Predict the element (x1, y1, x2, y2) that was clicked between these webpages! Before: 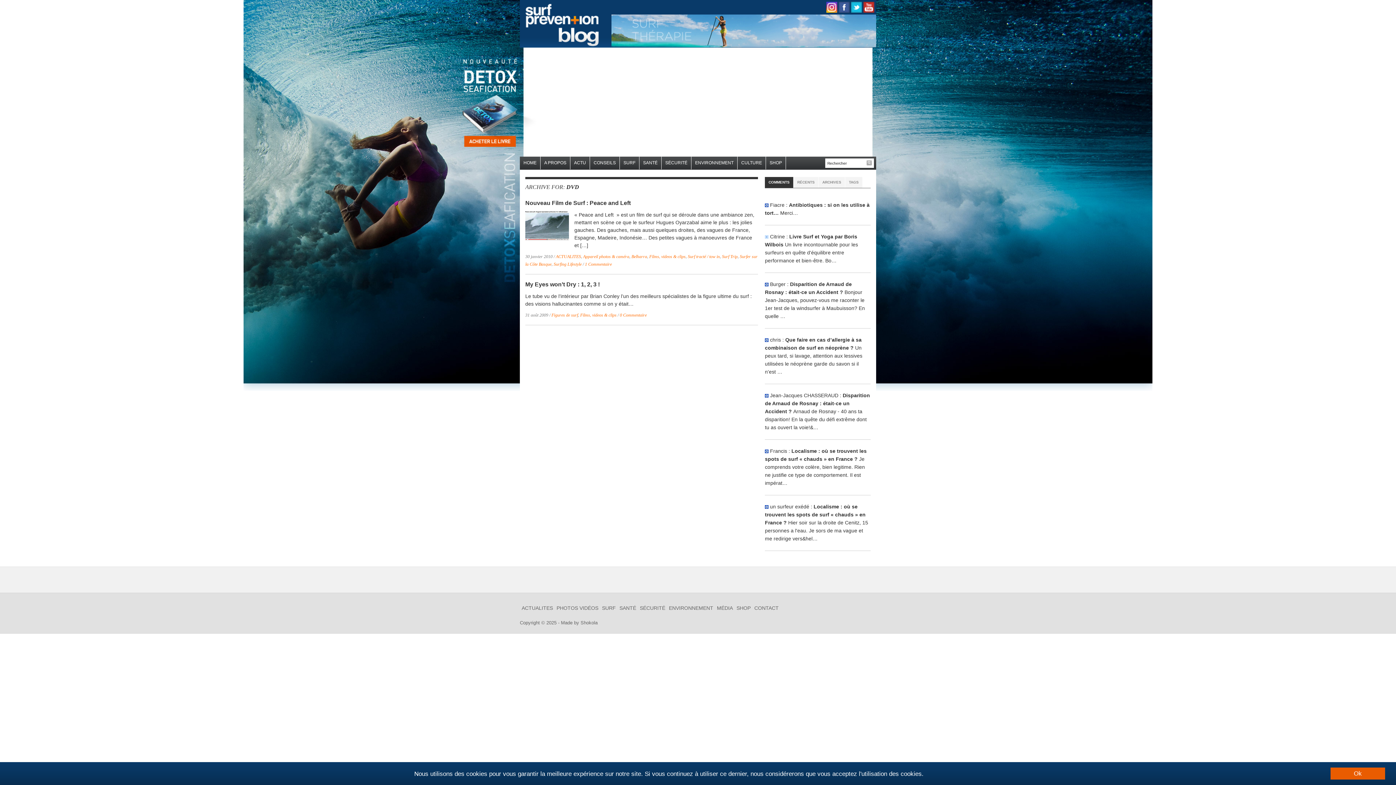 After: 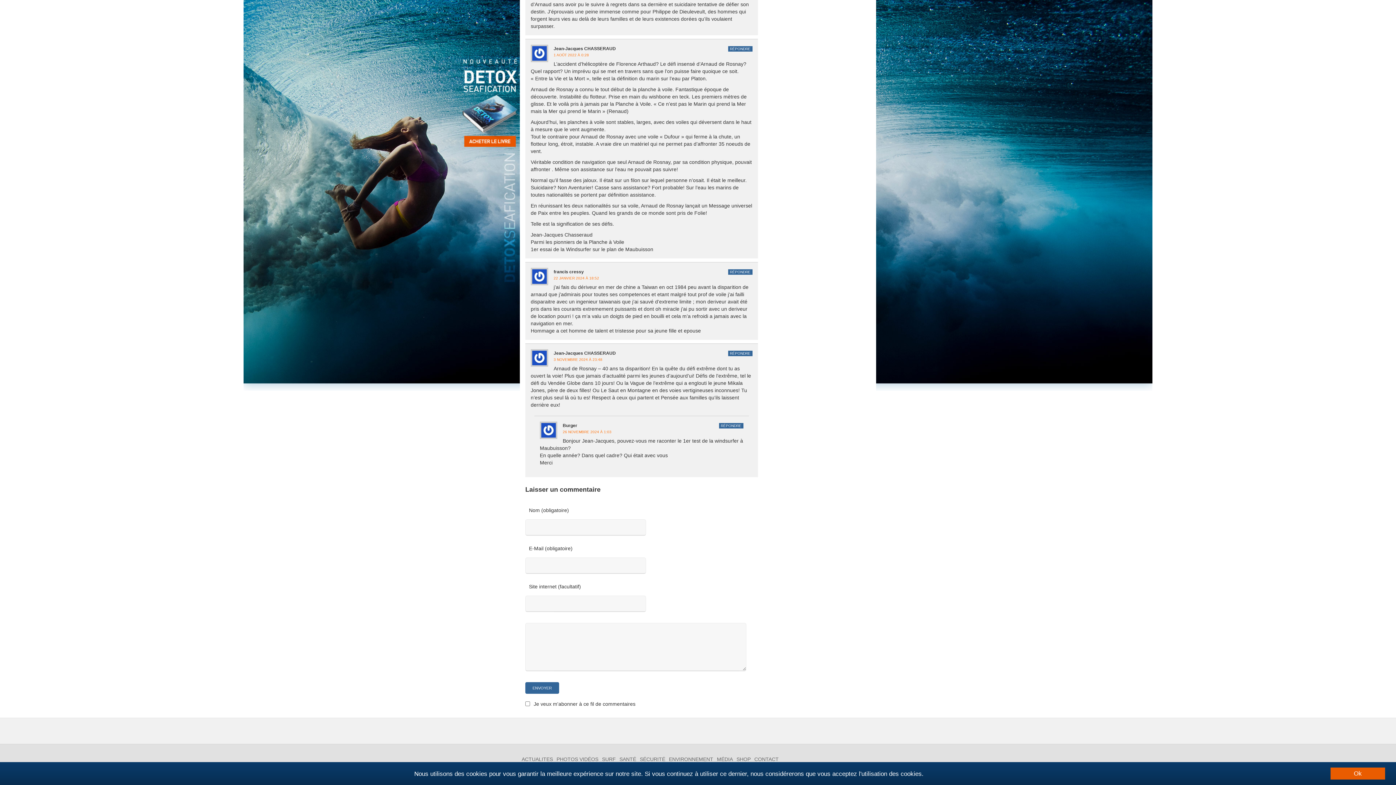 Action: bbox: (765, 392, 768, 398)